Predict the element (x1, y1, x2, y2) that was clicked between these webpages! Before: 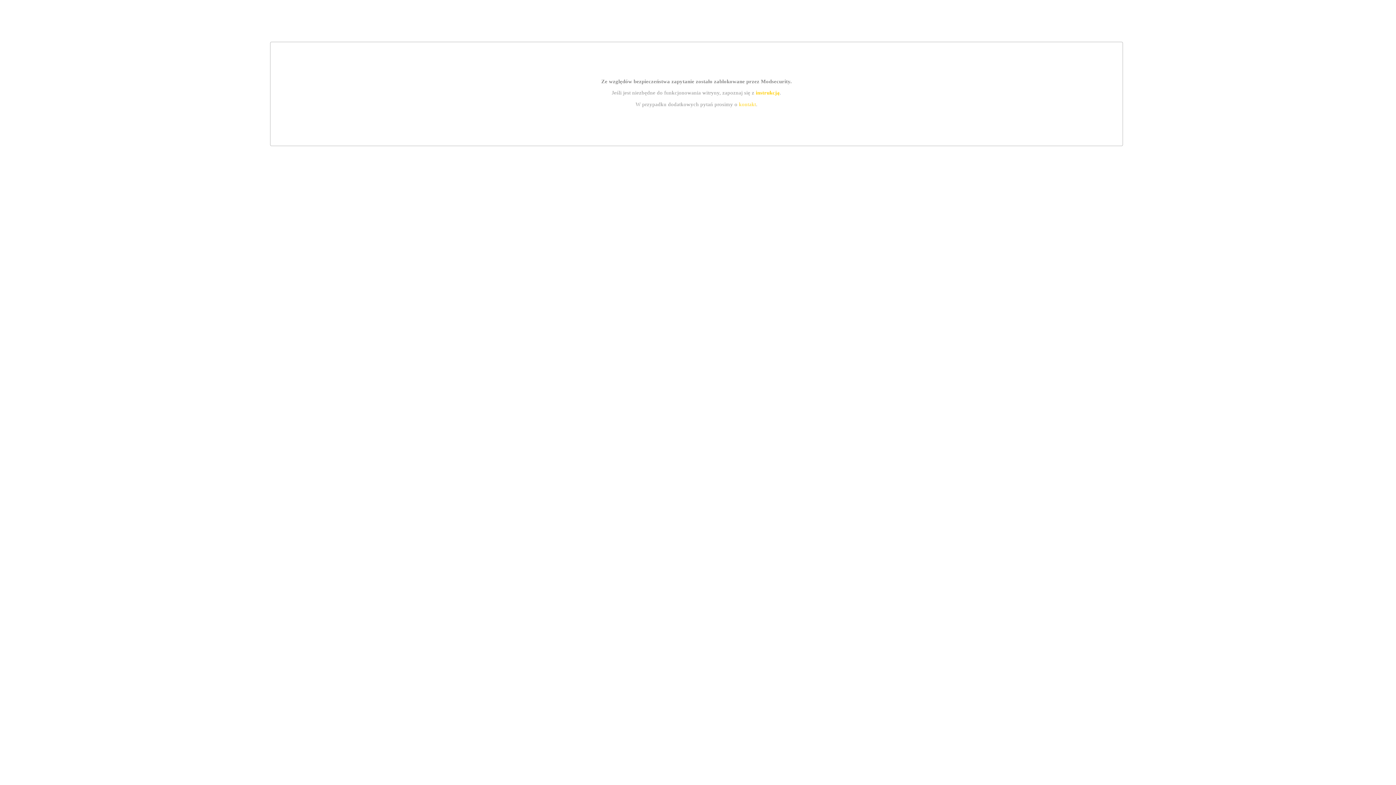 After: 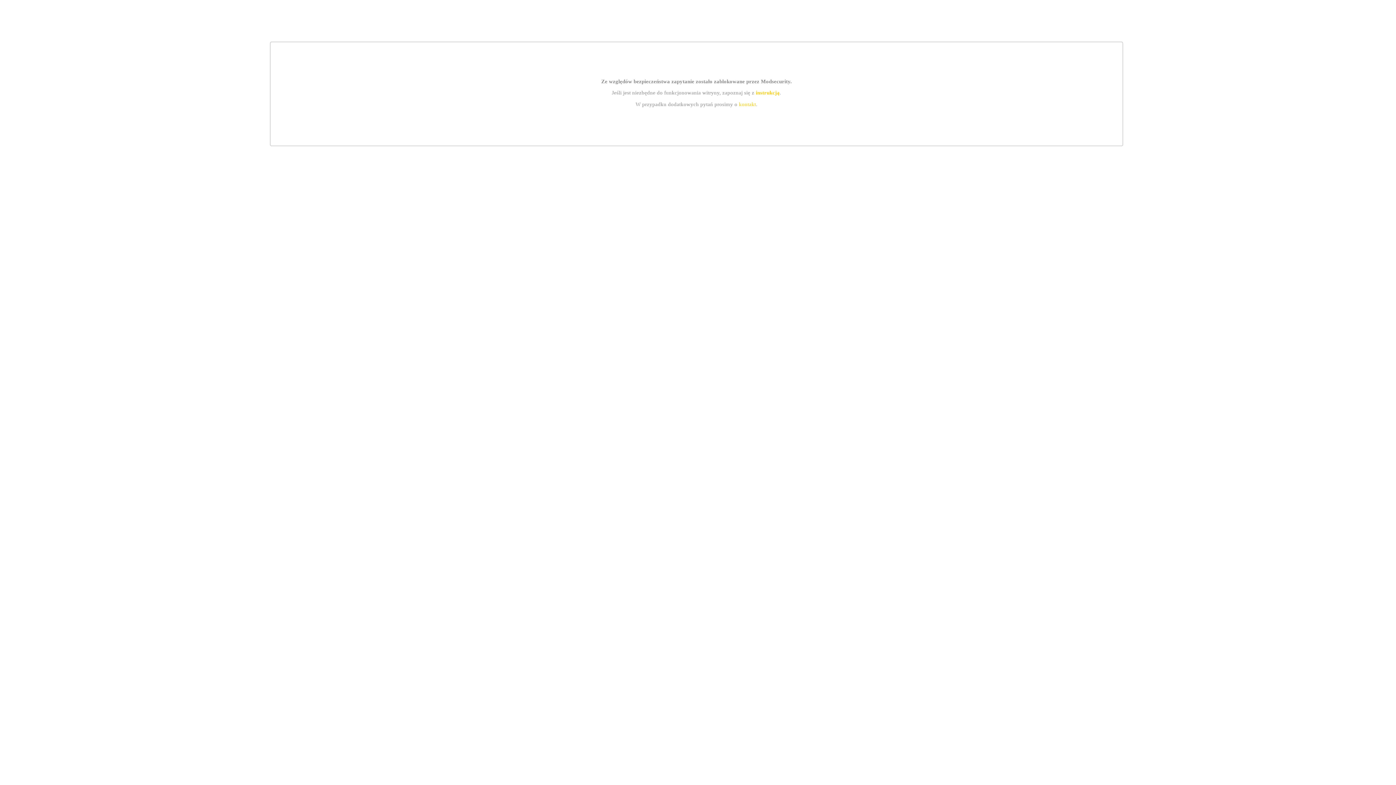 Action: label: instrukcją bbox: (755, 89, 779, 95)